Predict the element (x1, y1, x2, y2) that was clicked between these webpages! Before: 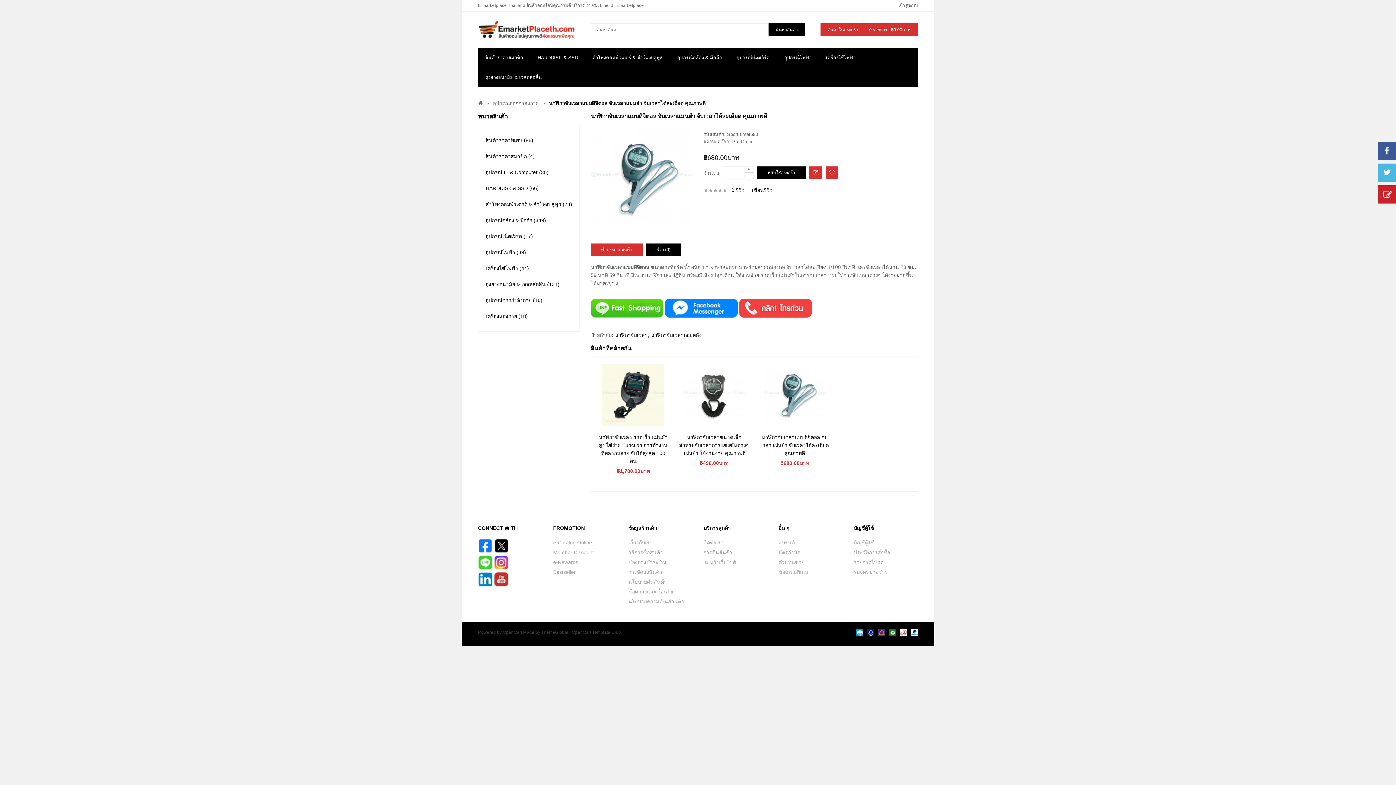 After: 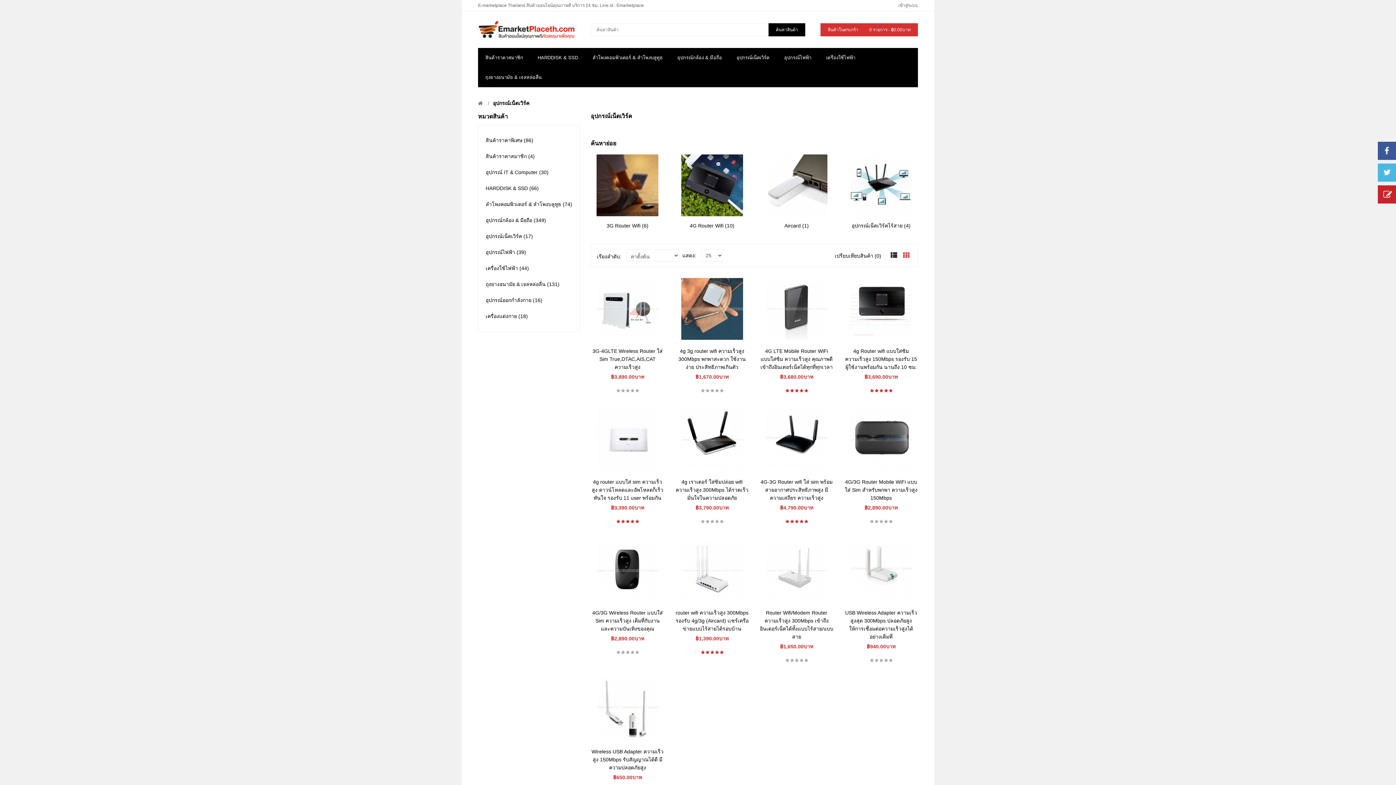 Action: label: อุปกรณ์เน็ตเวิร์ค (17) bbox: (485, 233, 533, 239)